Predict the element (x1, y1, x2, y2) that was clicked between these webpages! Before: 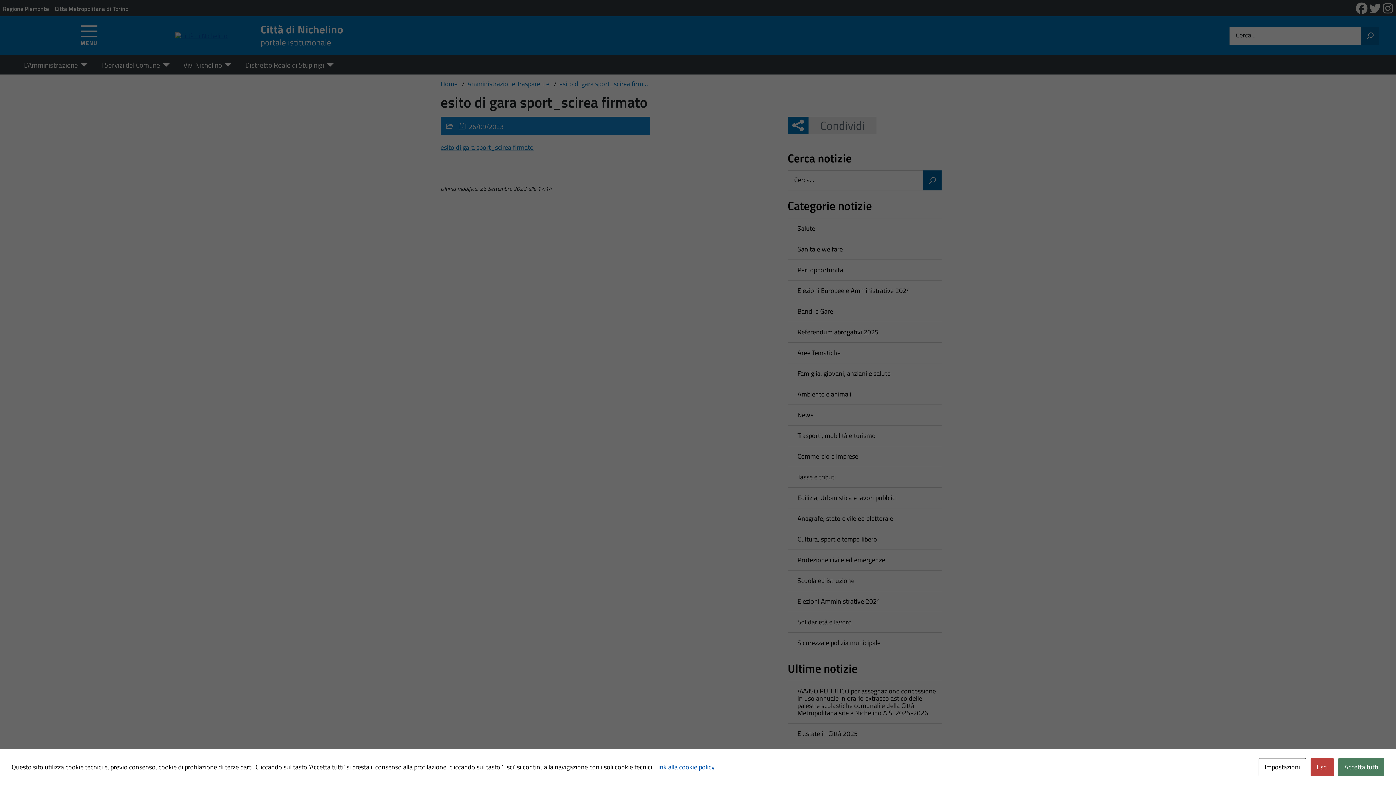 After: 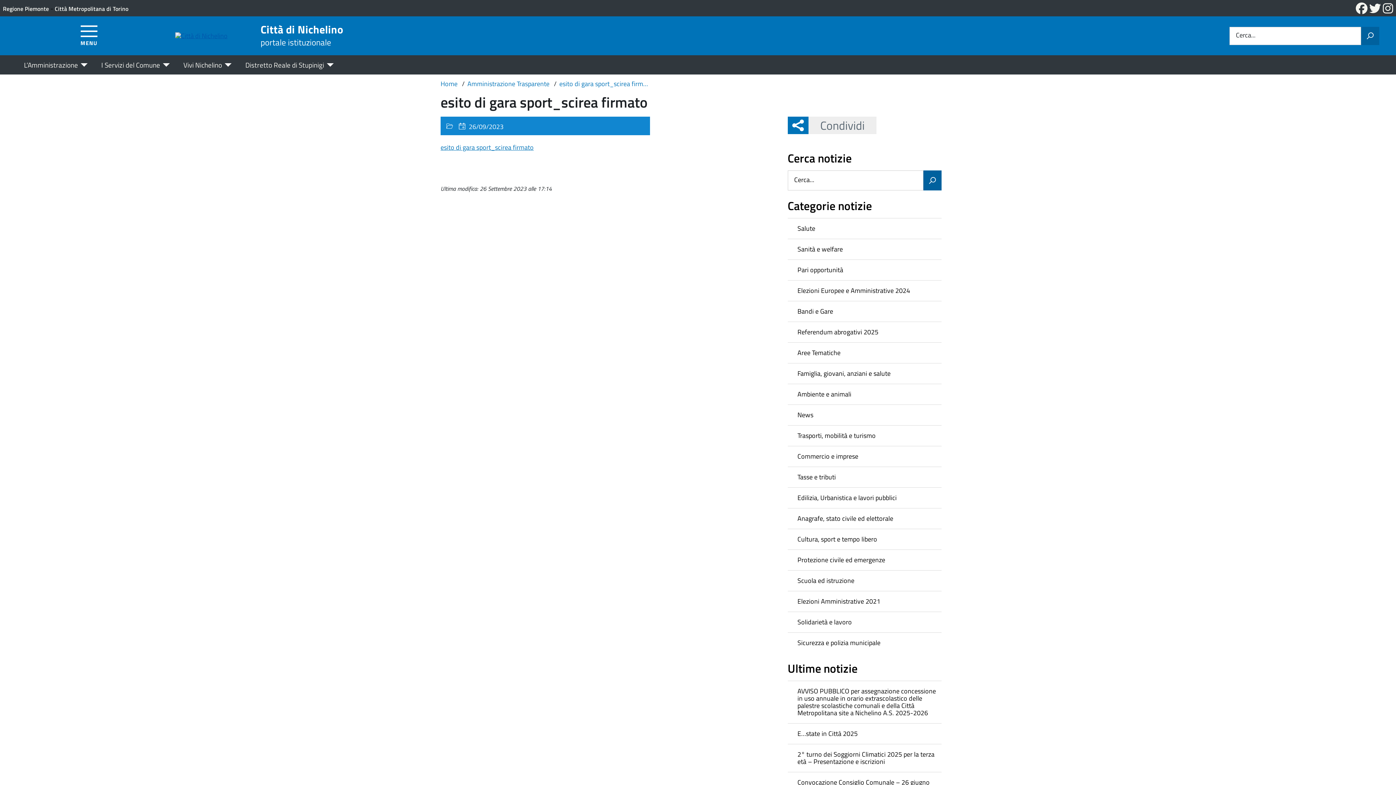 Action: bbox: (1338, 758, 1384, 776) label: Accetta tutti